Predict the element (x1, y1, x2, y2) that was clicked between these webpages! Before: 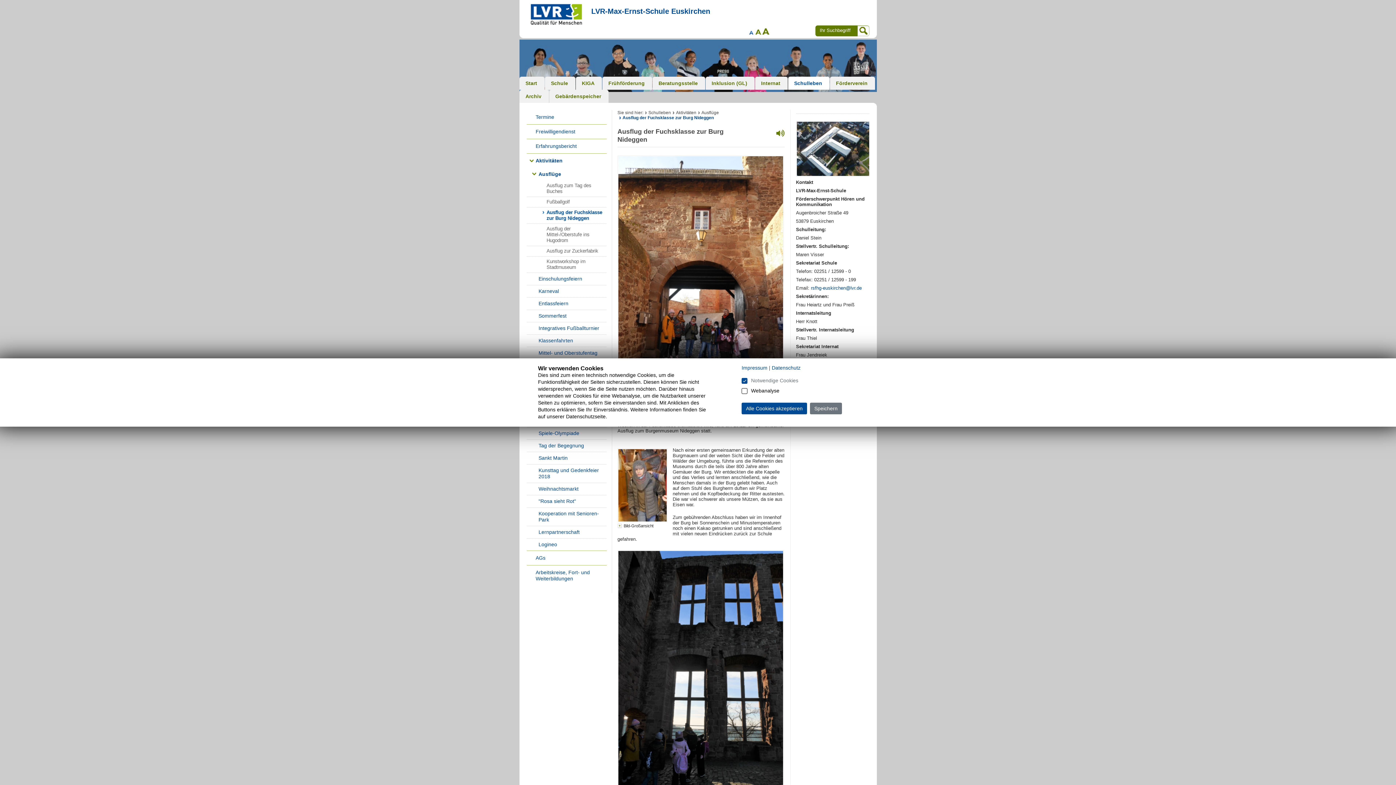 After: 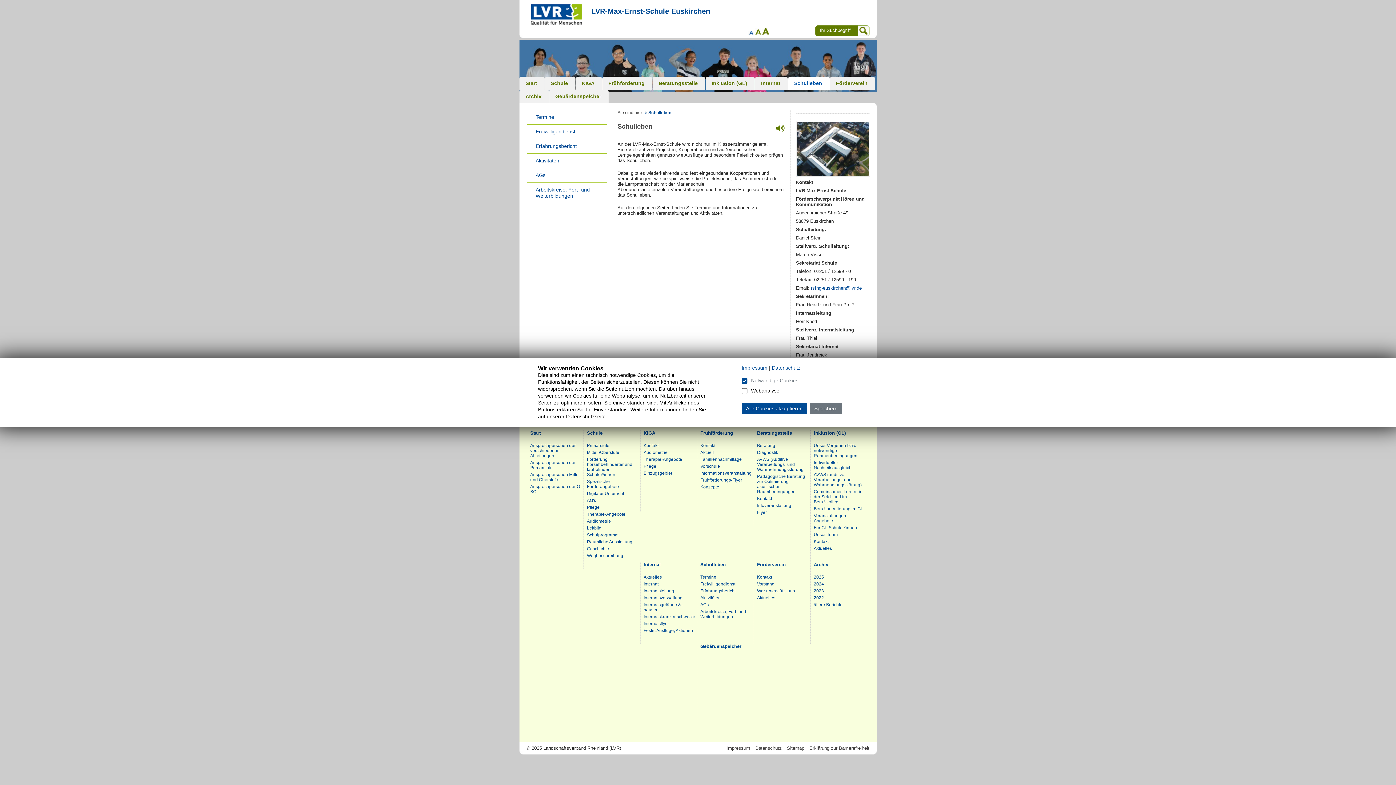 Action: bbox: (788, 76, 829, 89) label: Schulleben